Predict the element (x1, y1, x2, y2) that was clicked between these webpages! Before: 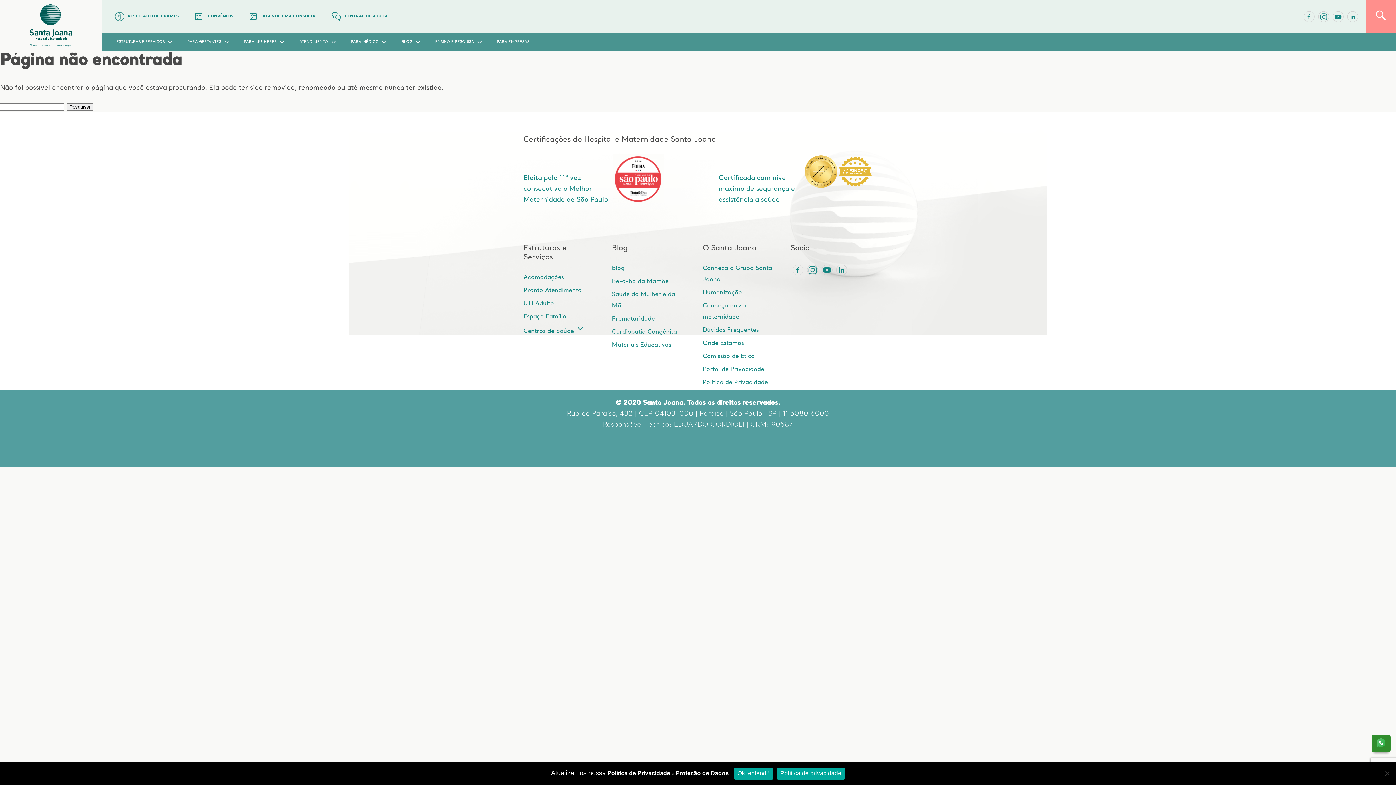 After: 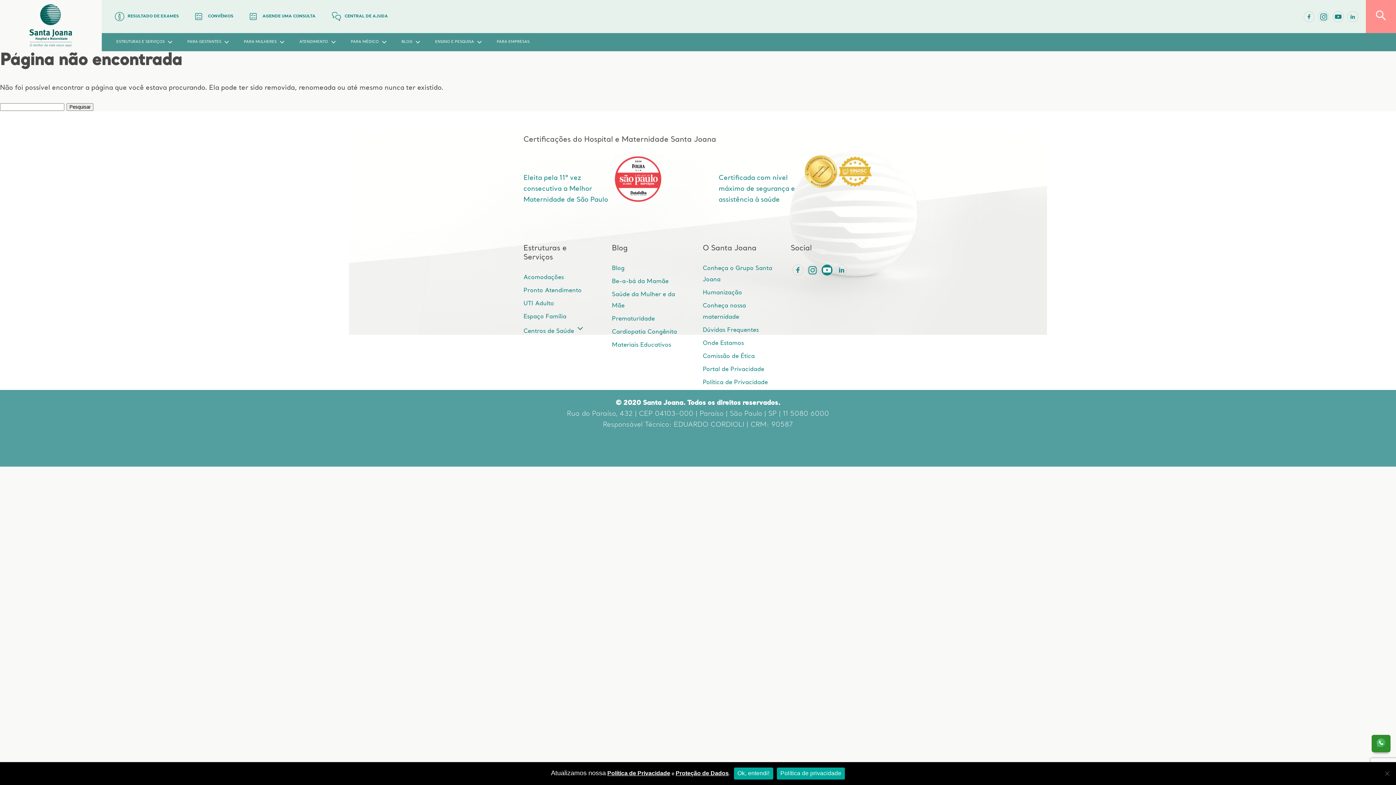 Action: bbox: (821, 264, 832, 275) label: Youtube